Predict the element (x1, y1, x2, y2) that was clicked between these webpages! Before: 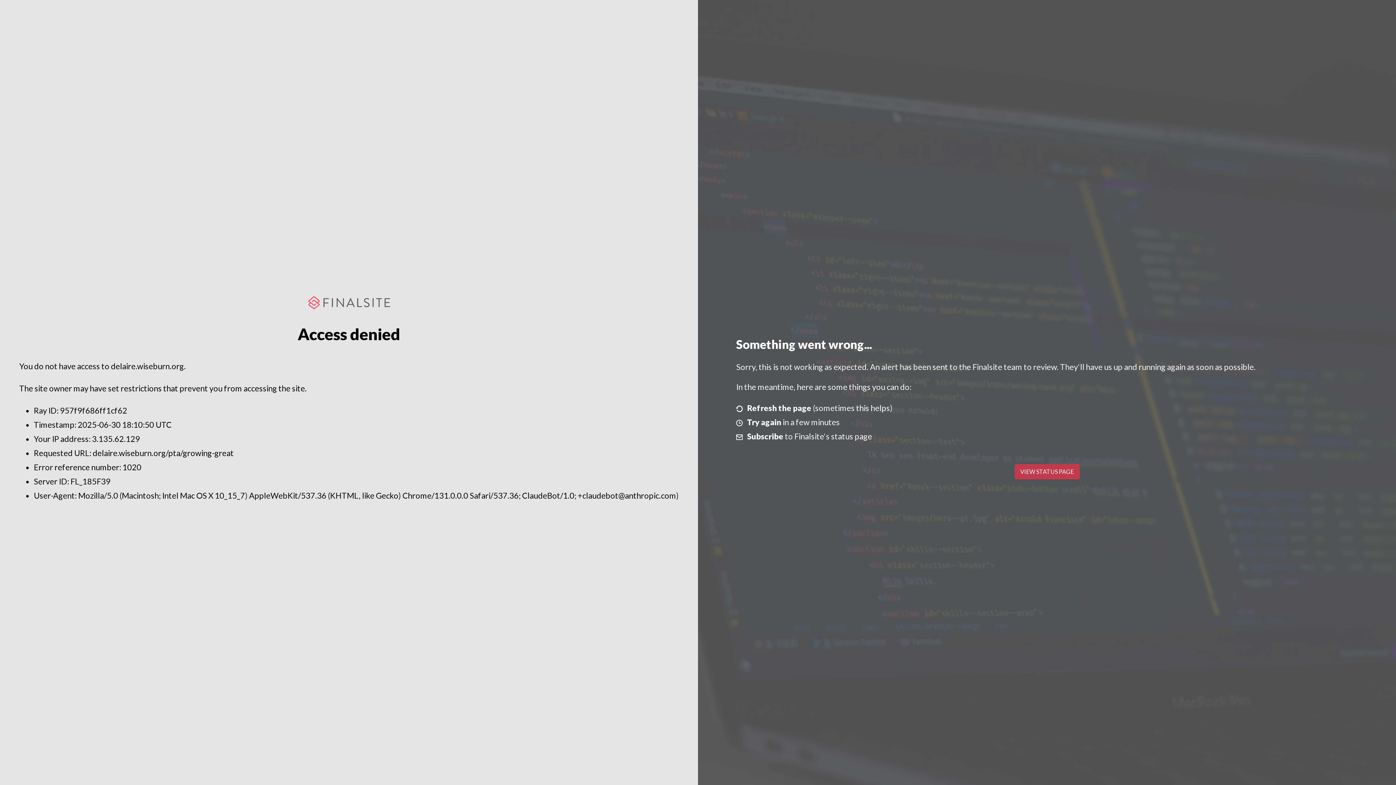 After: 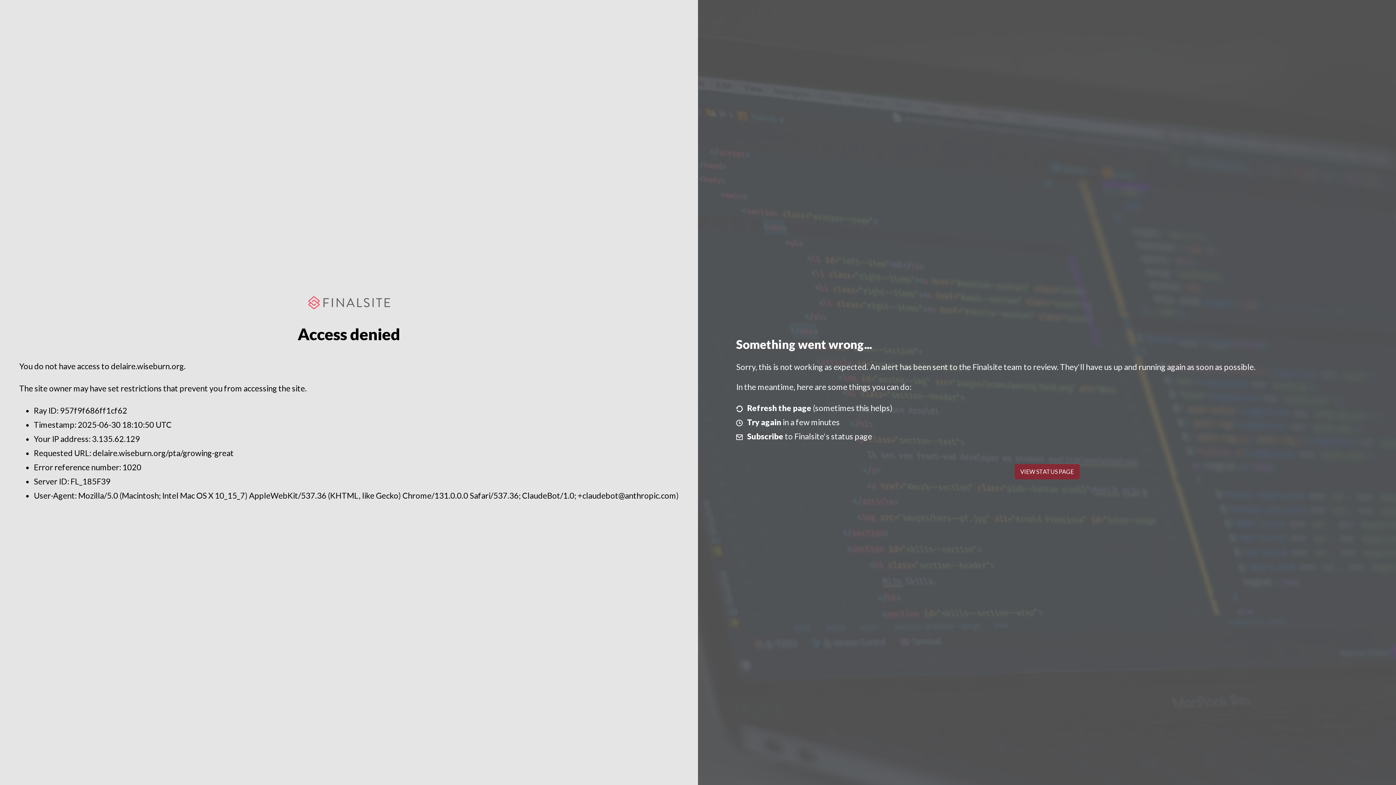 Action: bbox: (1014, 464, 1079, 479) label: VIEW STATUS PAGE